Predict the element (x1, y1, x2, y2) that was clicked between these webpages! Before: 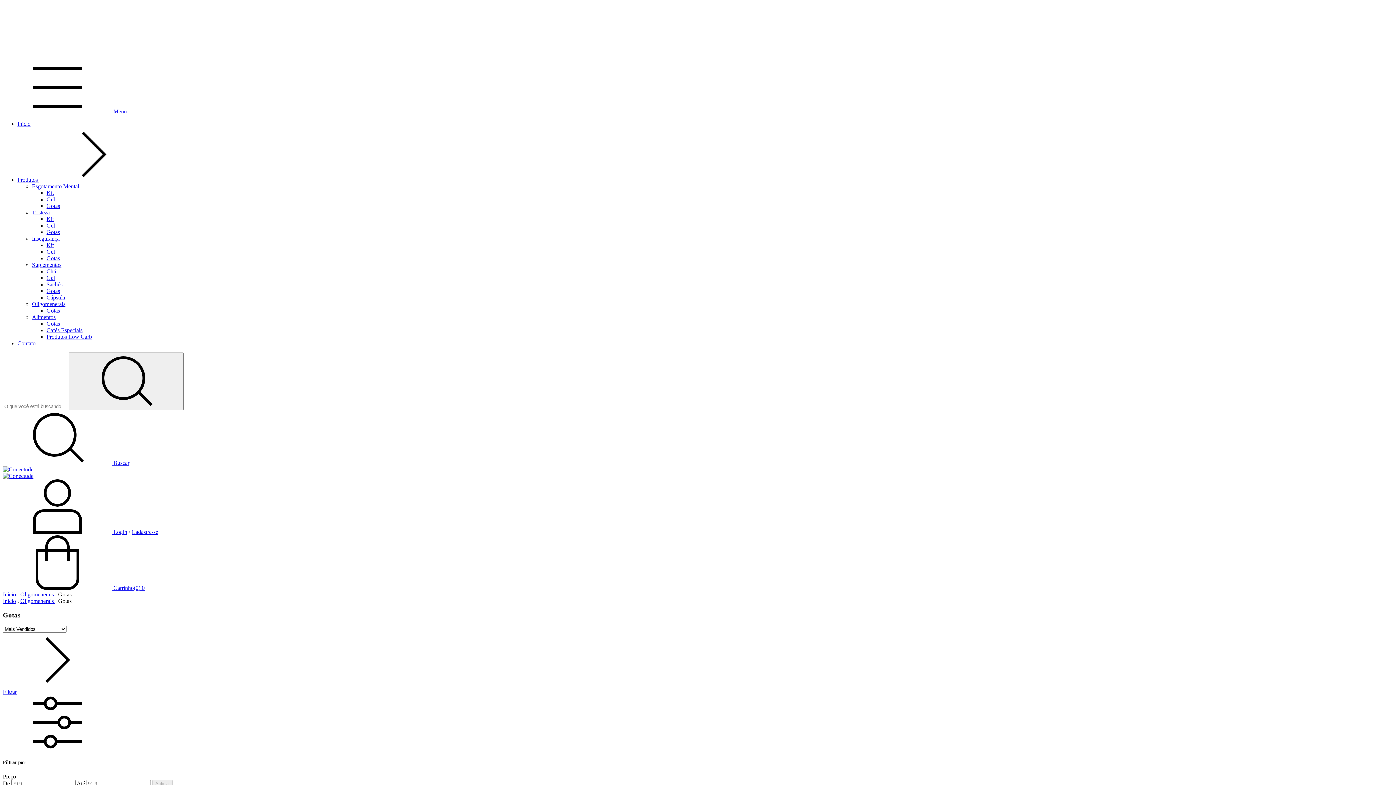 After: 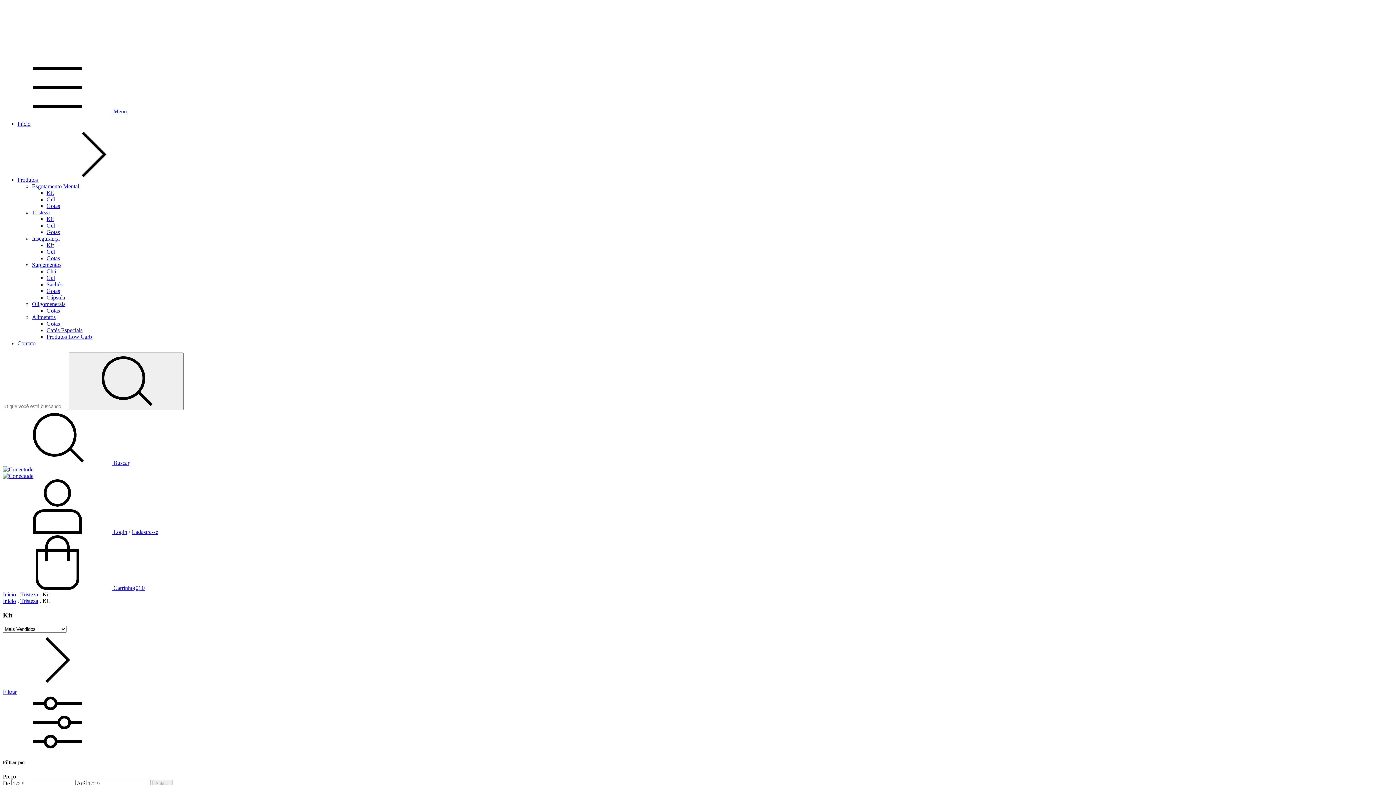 Action: label: Kit bbox: (46, 216, 53, 222)